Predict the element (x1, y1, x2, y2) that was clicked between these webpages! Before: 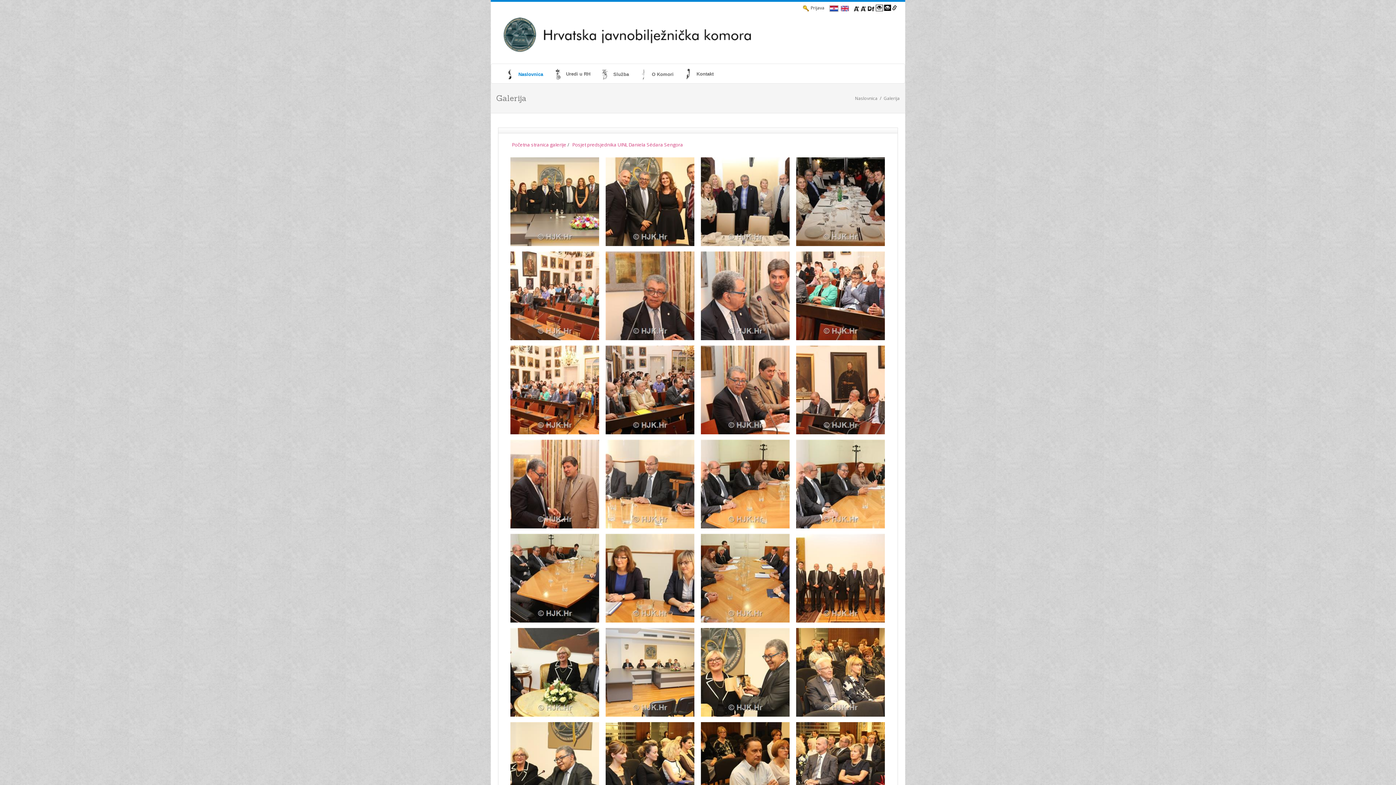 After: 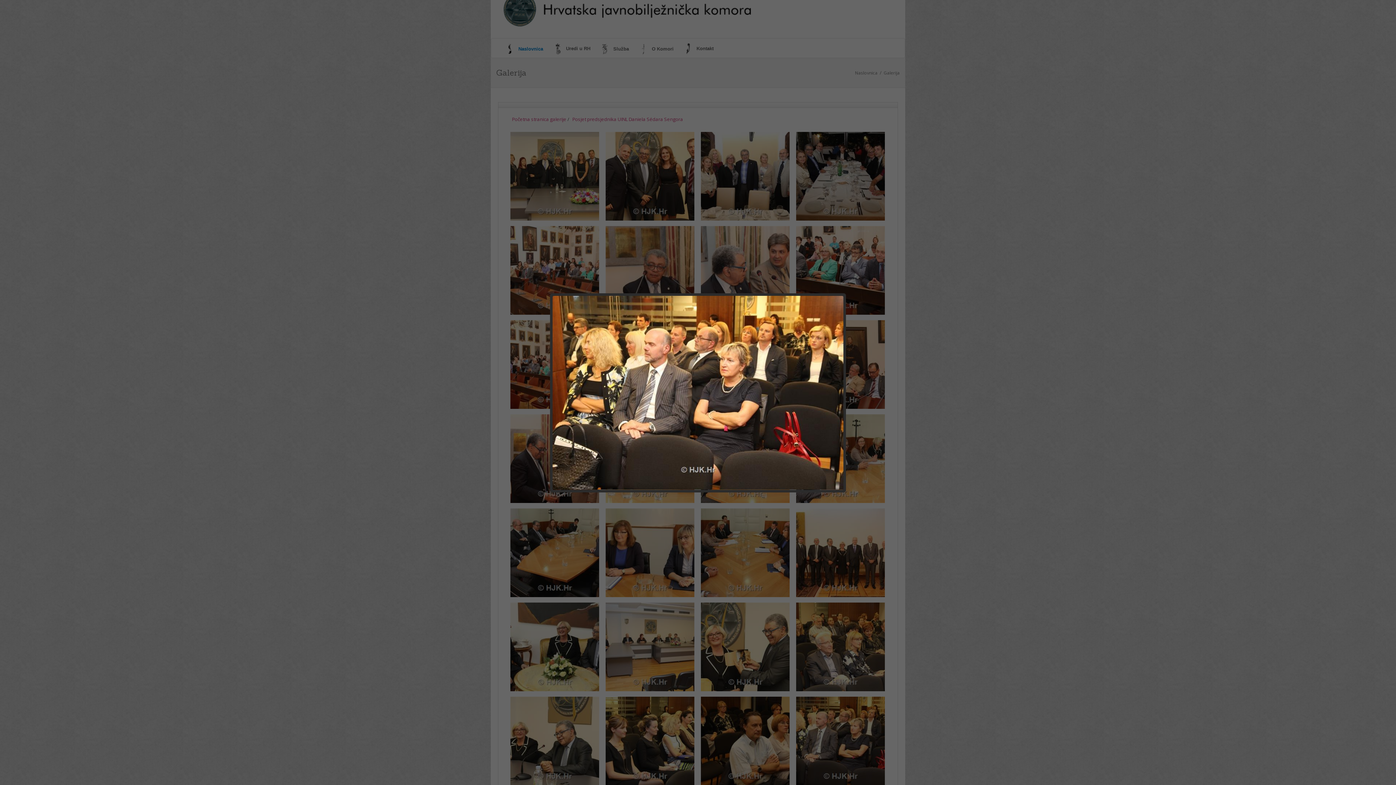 Action: bbox: (796, 722, 885, 811)